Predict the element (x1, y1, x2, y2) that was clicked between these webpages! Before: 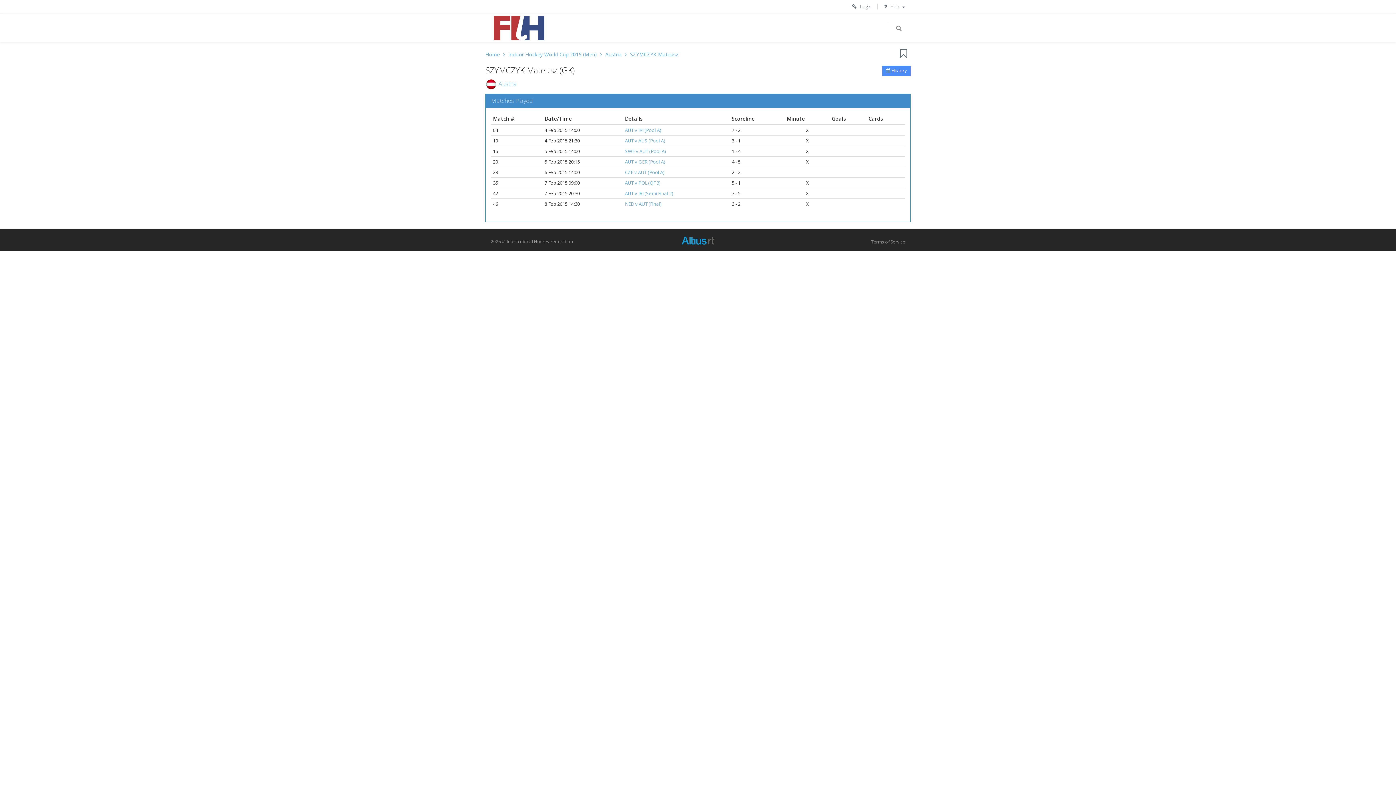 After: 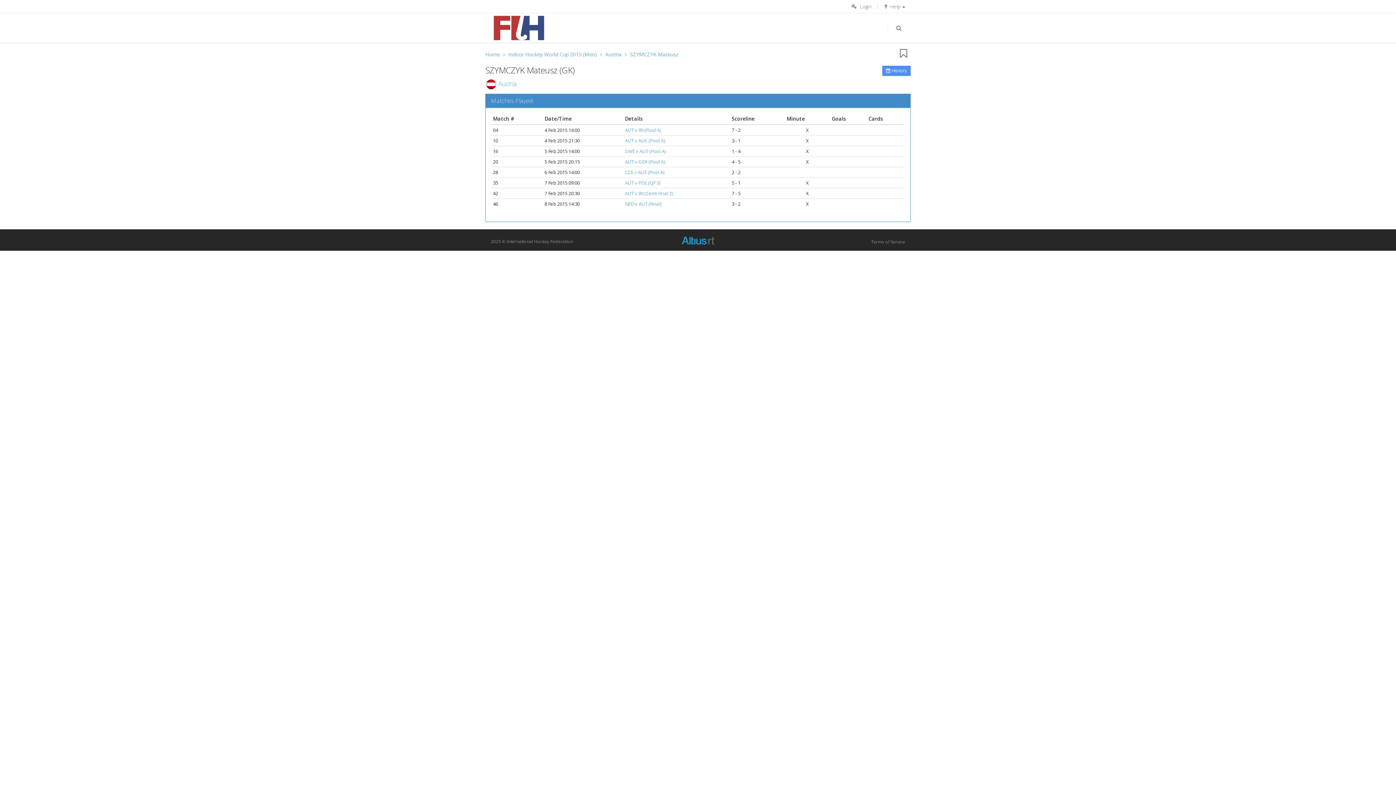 Action: bbox: (681, 237, 714, 243)